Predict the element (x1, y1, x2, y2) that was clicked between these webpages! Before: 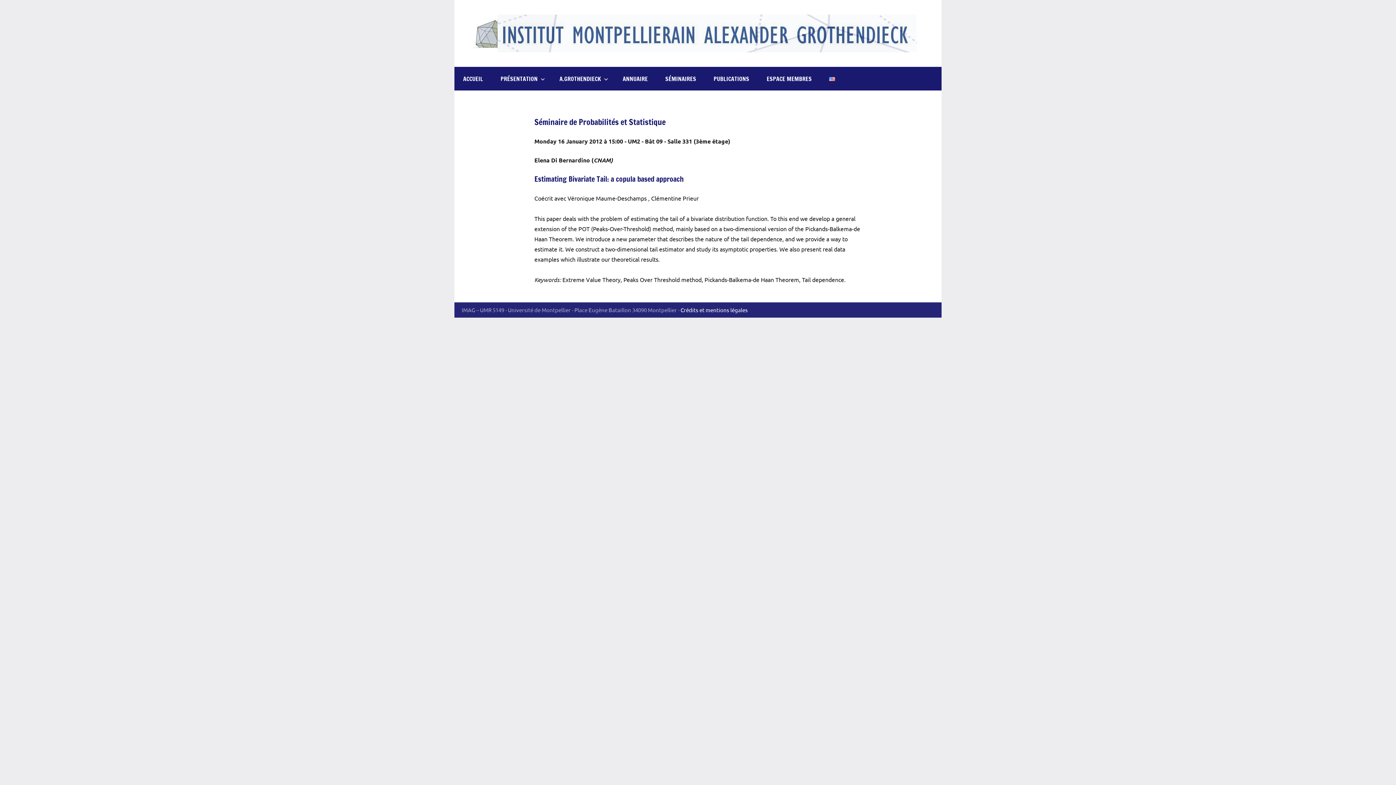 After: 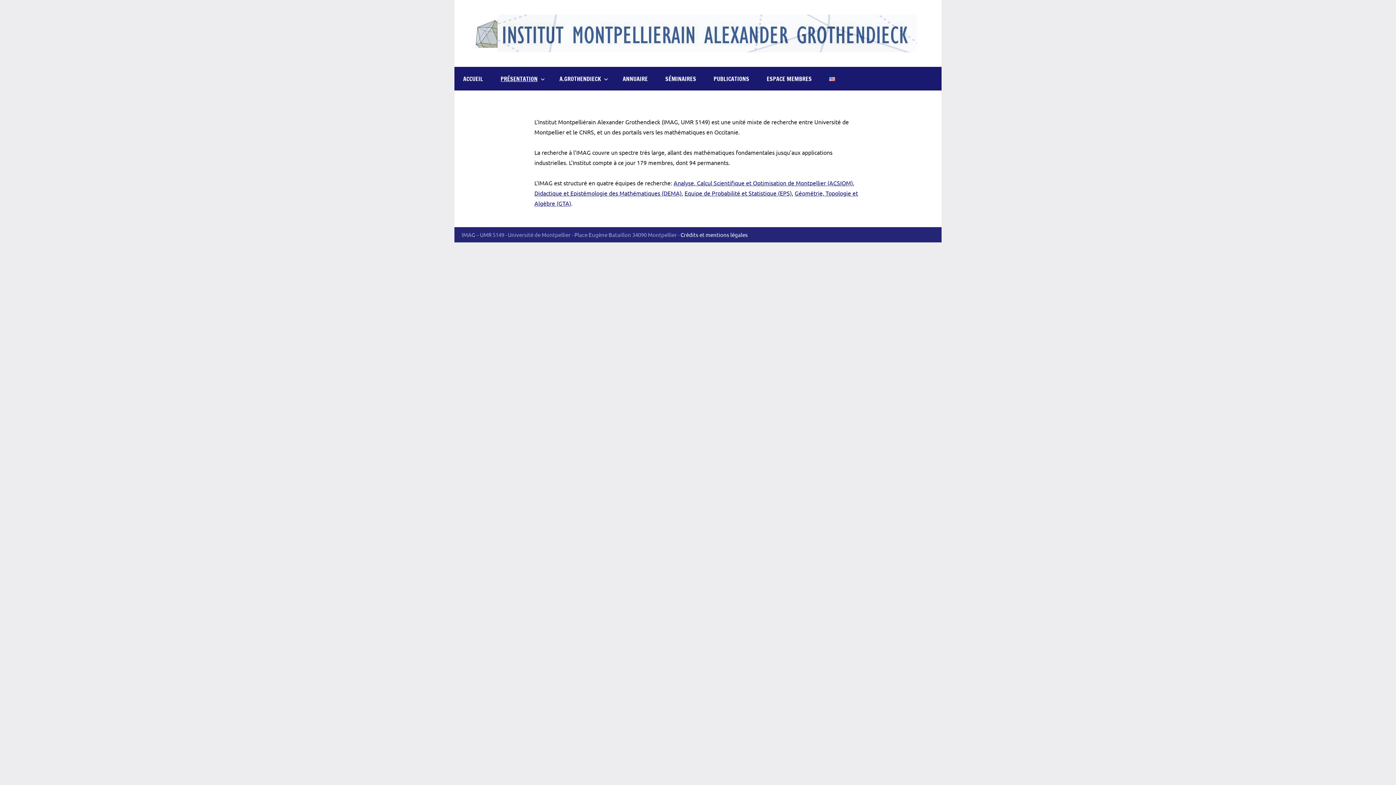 Action: bbox: (492, 67, 550, 90) label: PRÉSENTATION